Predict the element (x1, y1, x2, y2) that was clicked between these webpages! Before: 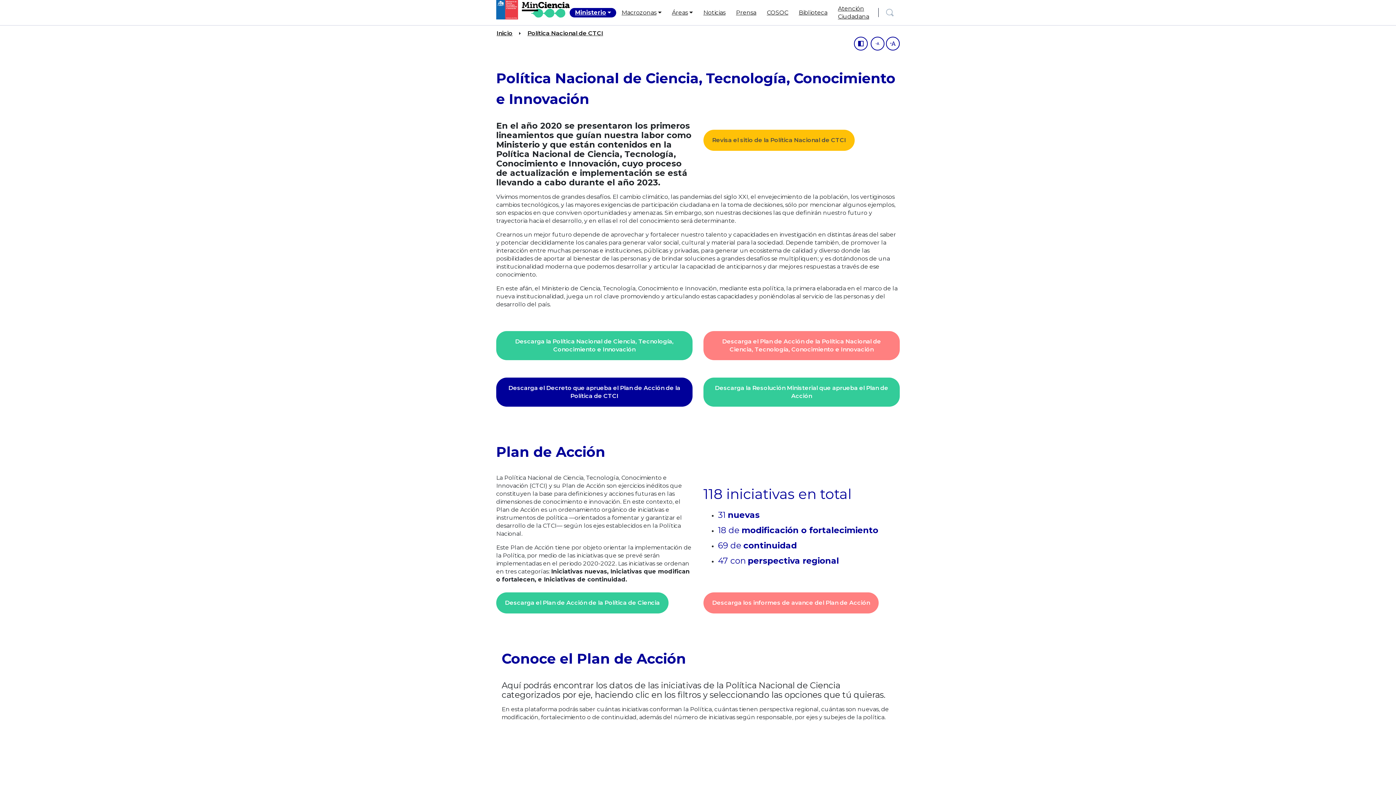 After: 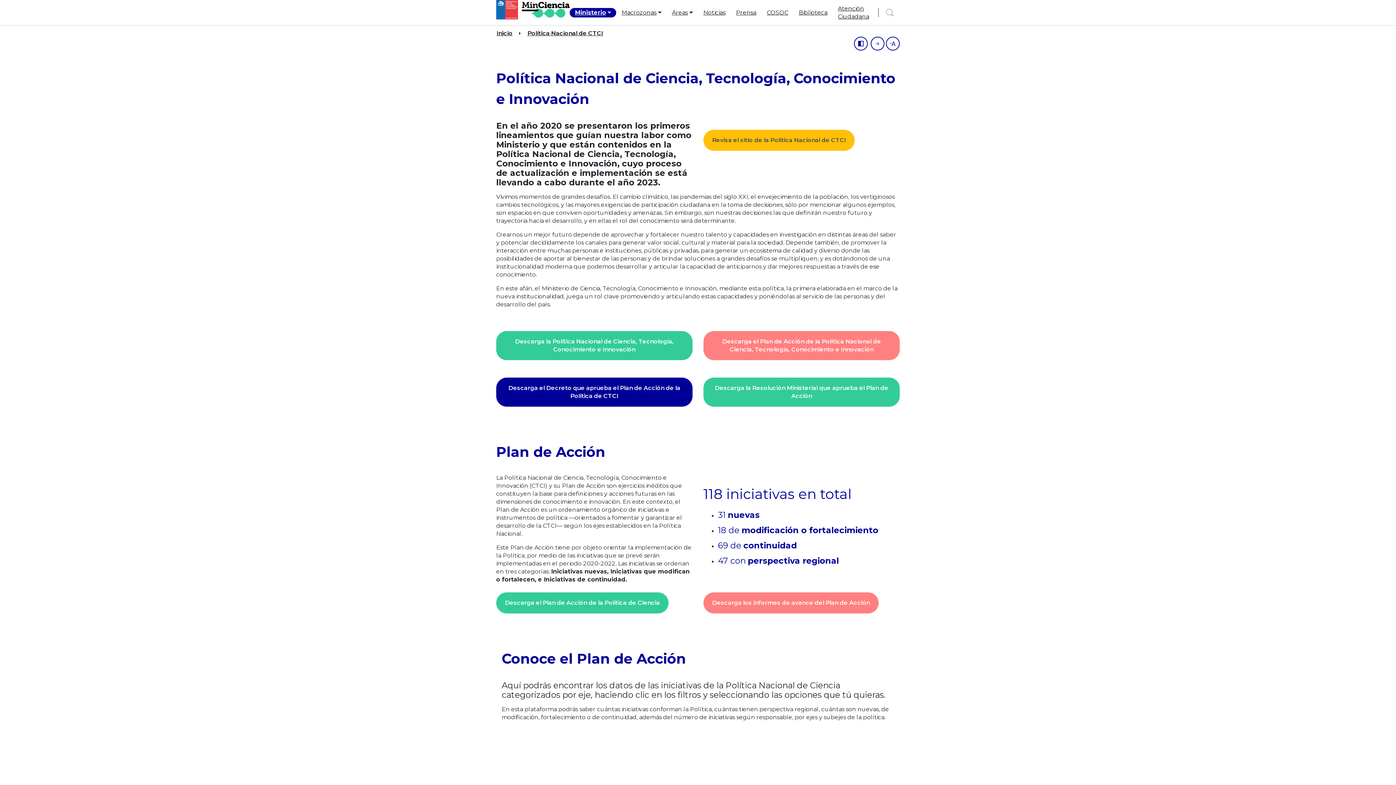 Action: bbox: (870, 36, 884, 50)